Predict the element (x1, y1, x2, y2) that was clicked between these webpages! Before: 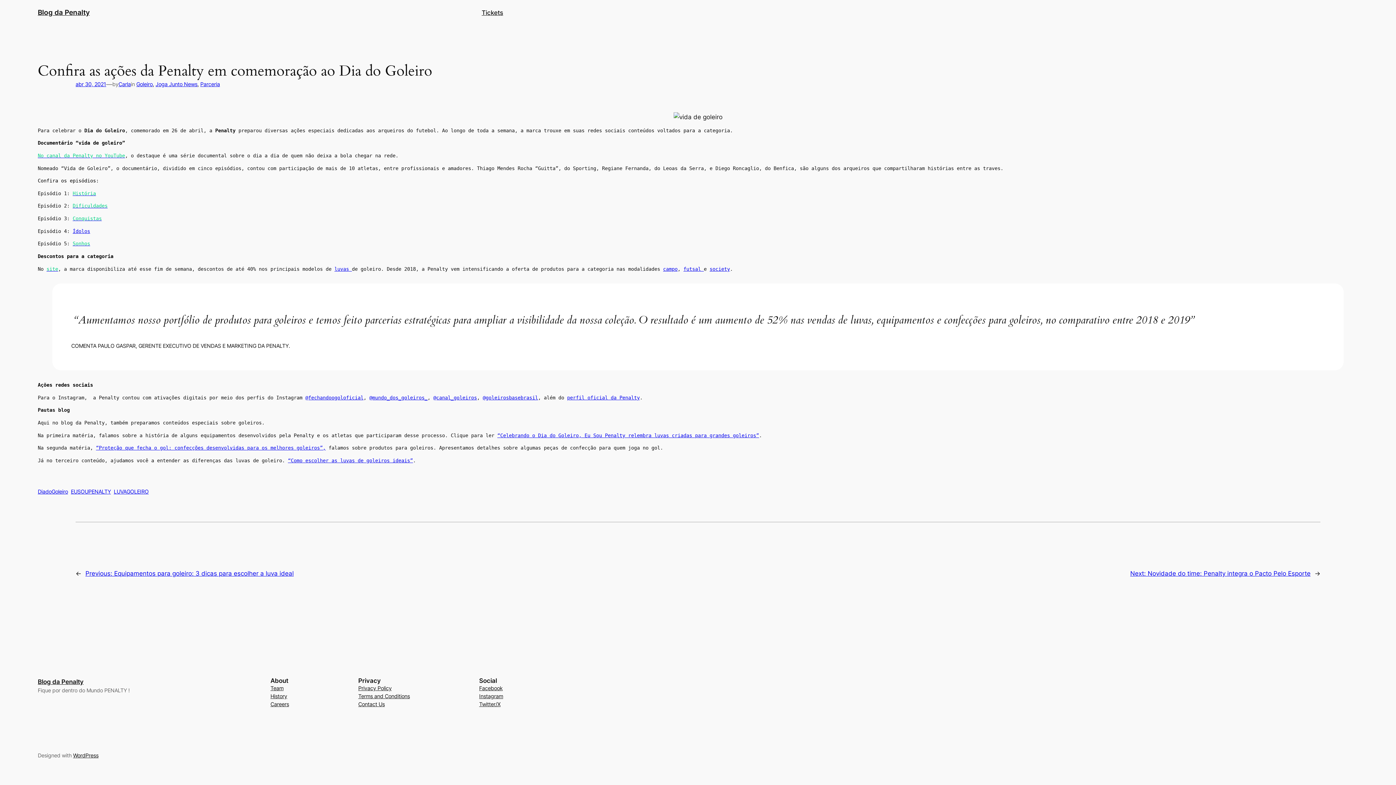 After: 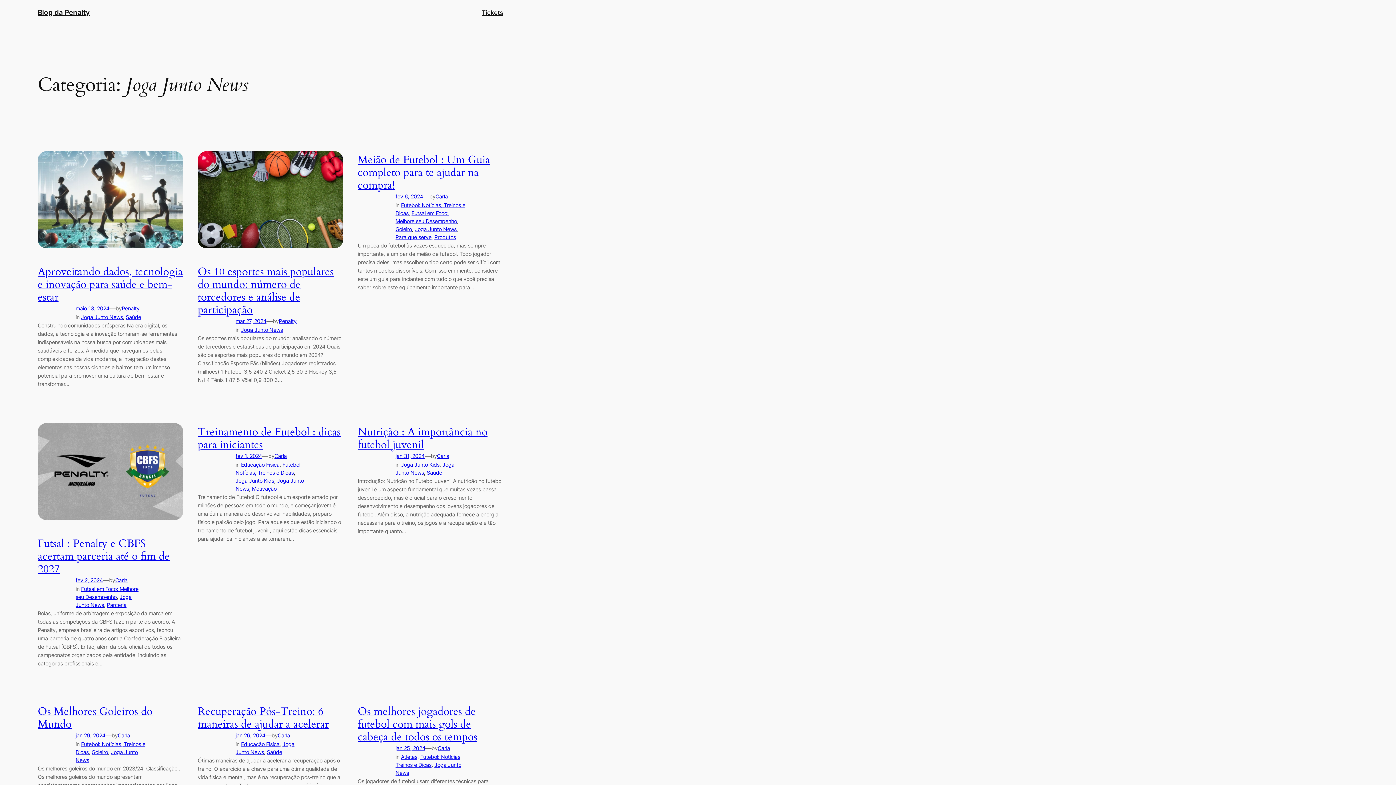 Action: bbox: (155, 81, 197, 87) label: Joga Junto News